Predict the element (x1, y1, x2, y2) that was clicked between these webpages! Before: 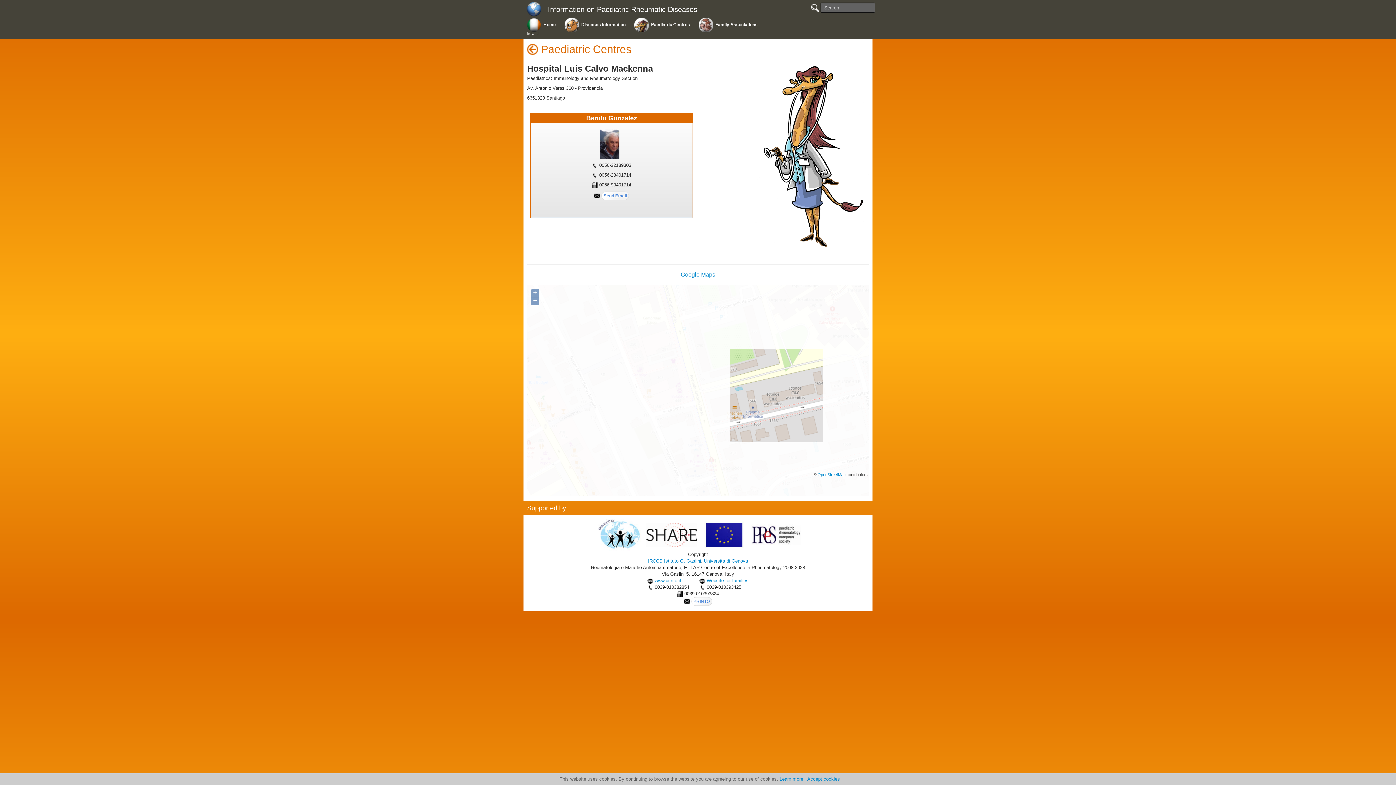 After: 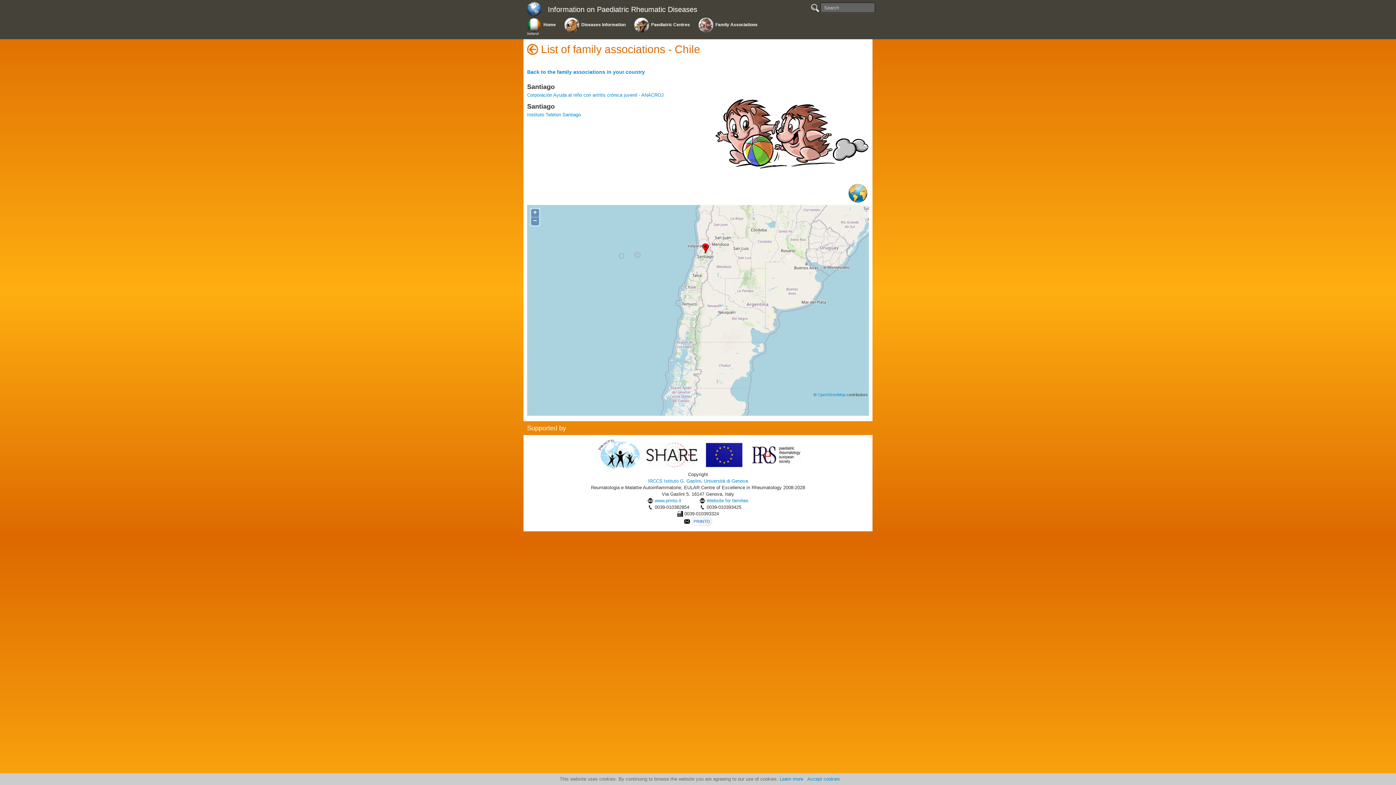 Action: bbox: (697, 22, 714, 28)